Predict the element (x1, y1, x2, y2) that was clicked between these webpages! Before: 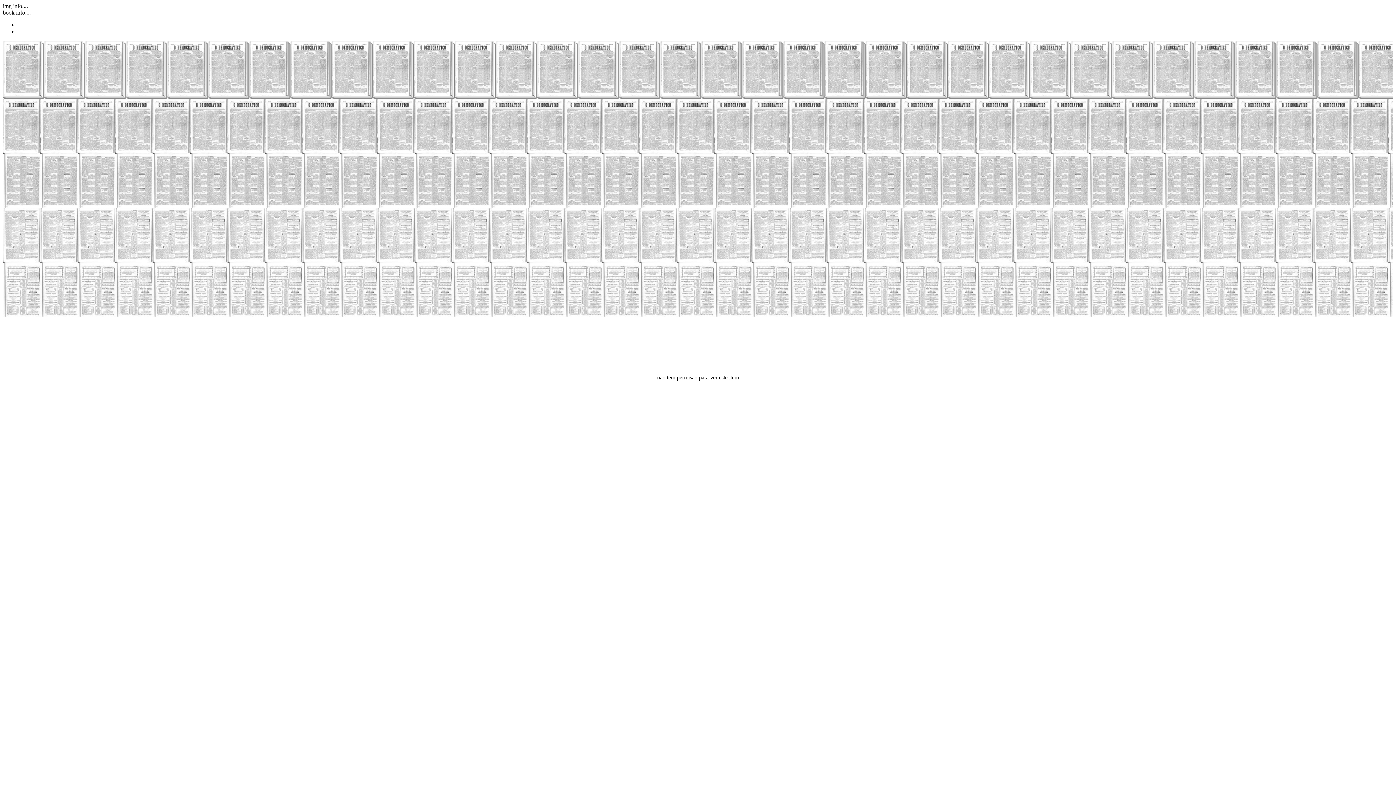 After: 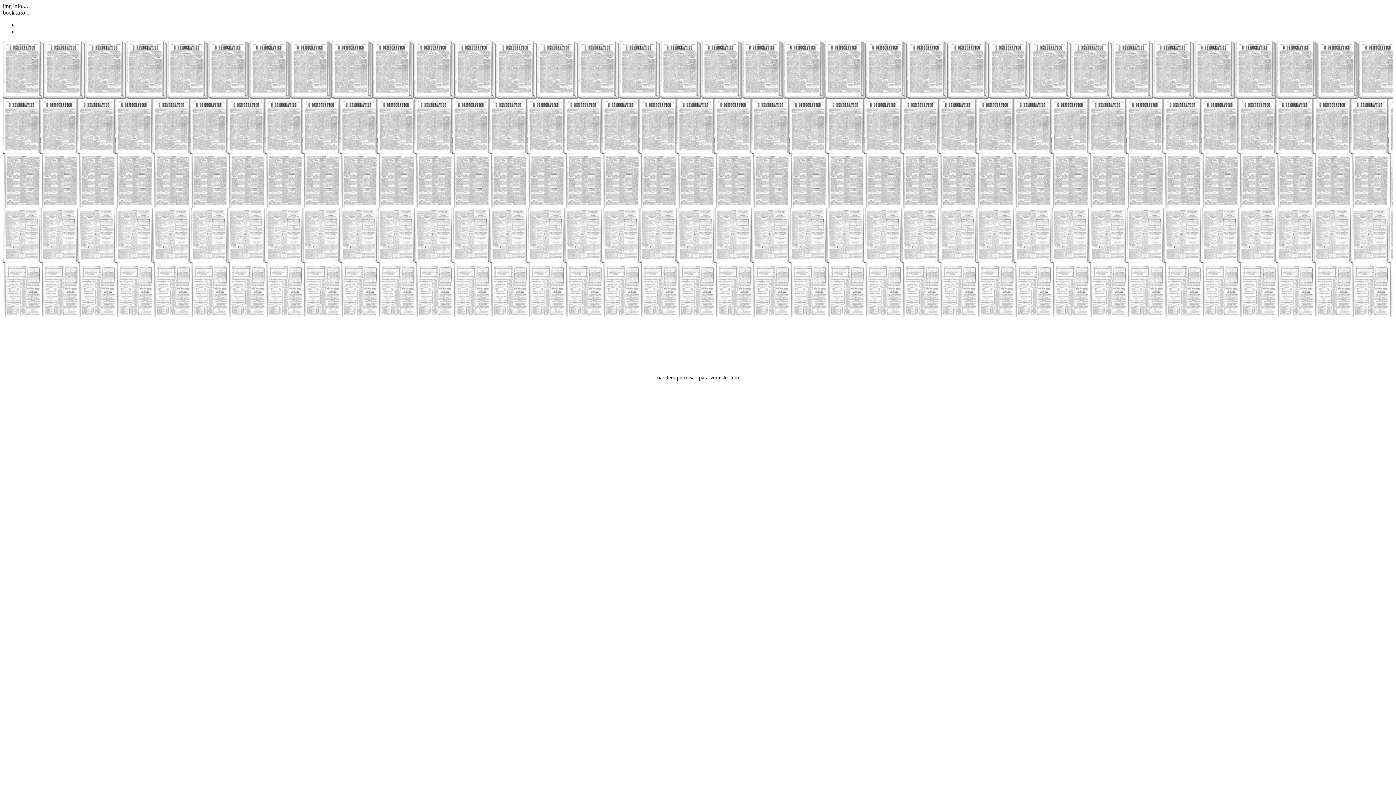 Action: bbox: (2, 148, 40, 154)